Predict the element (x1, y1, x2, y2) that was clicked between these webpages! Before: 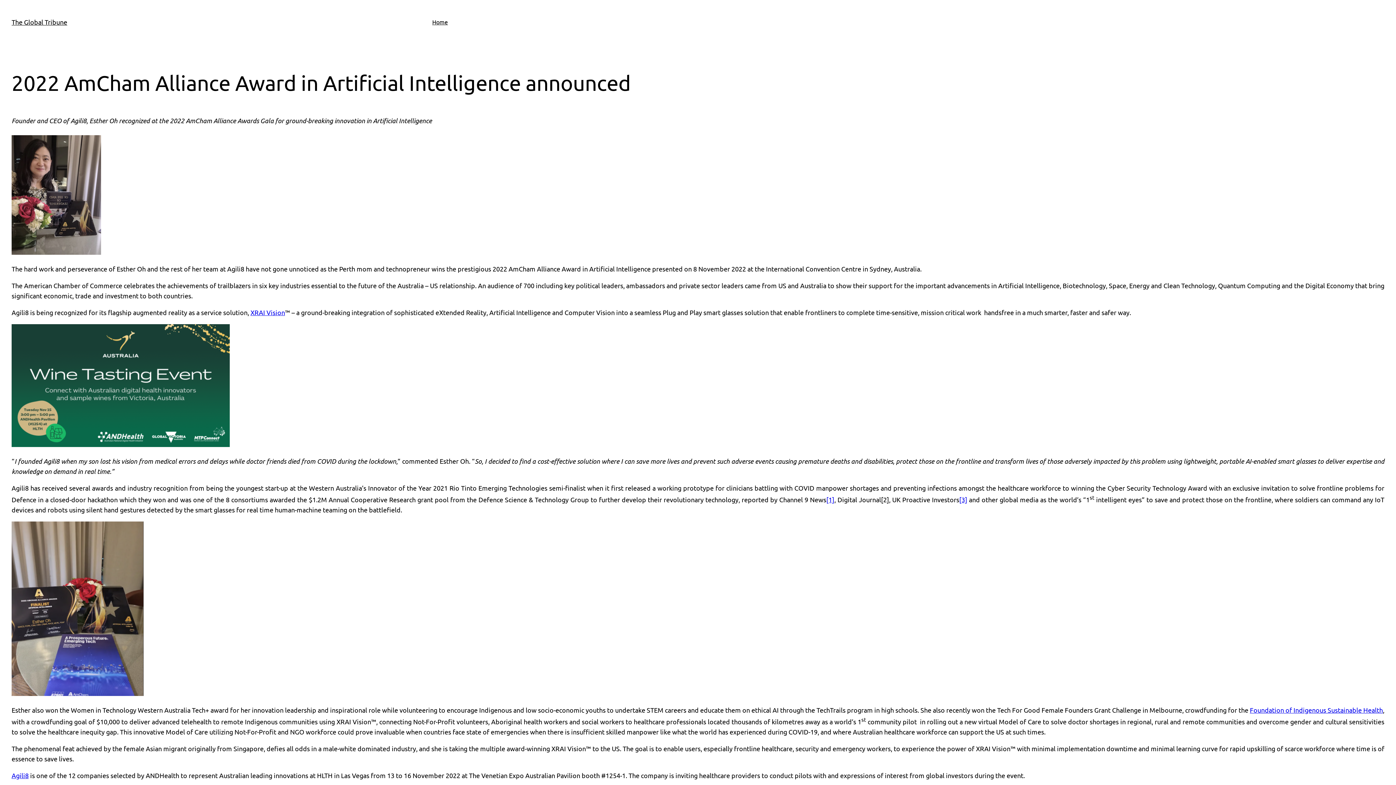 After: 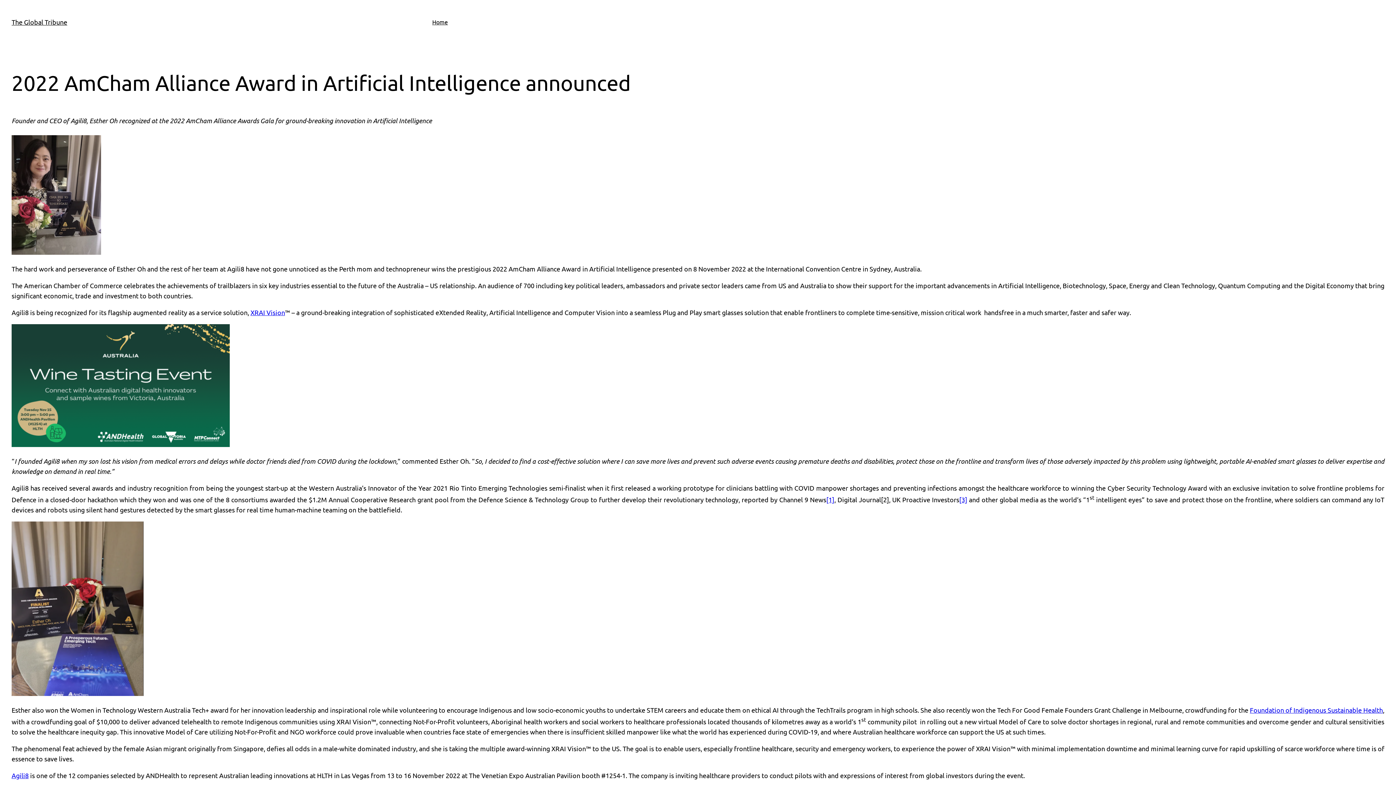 Action: label: Foundation of Indigenous Sustainable Health bbox: (1250, 706, 1383, 714)